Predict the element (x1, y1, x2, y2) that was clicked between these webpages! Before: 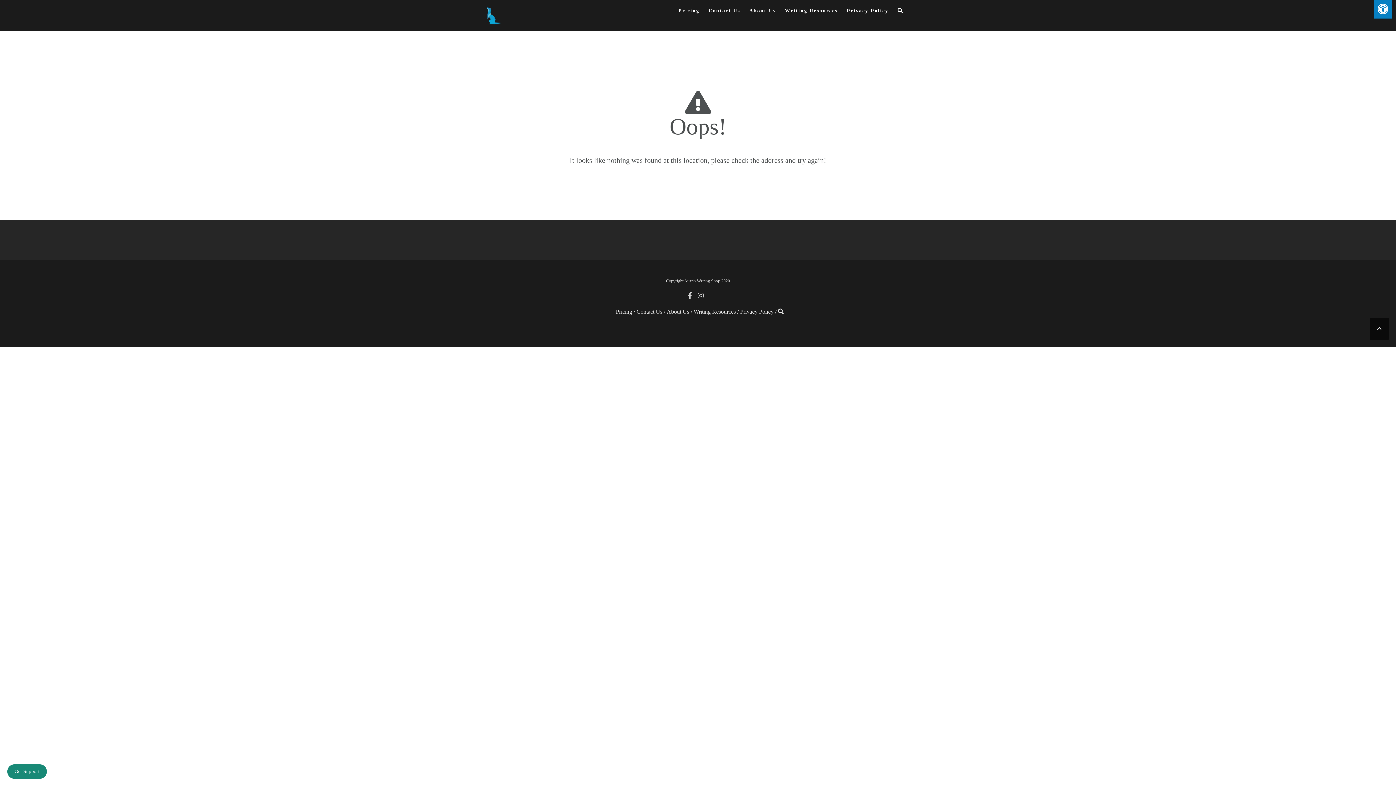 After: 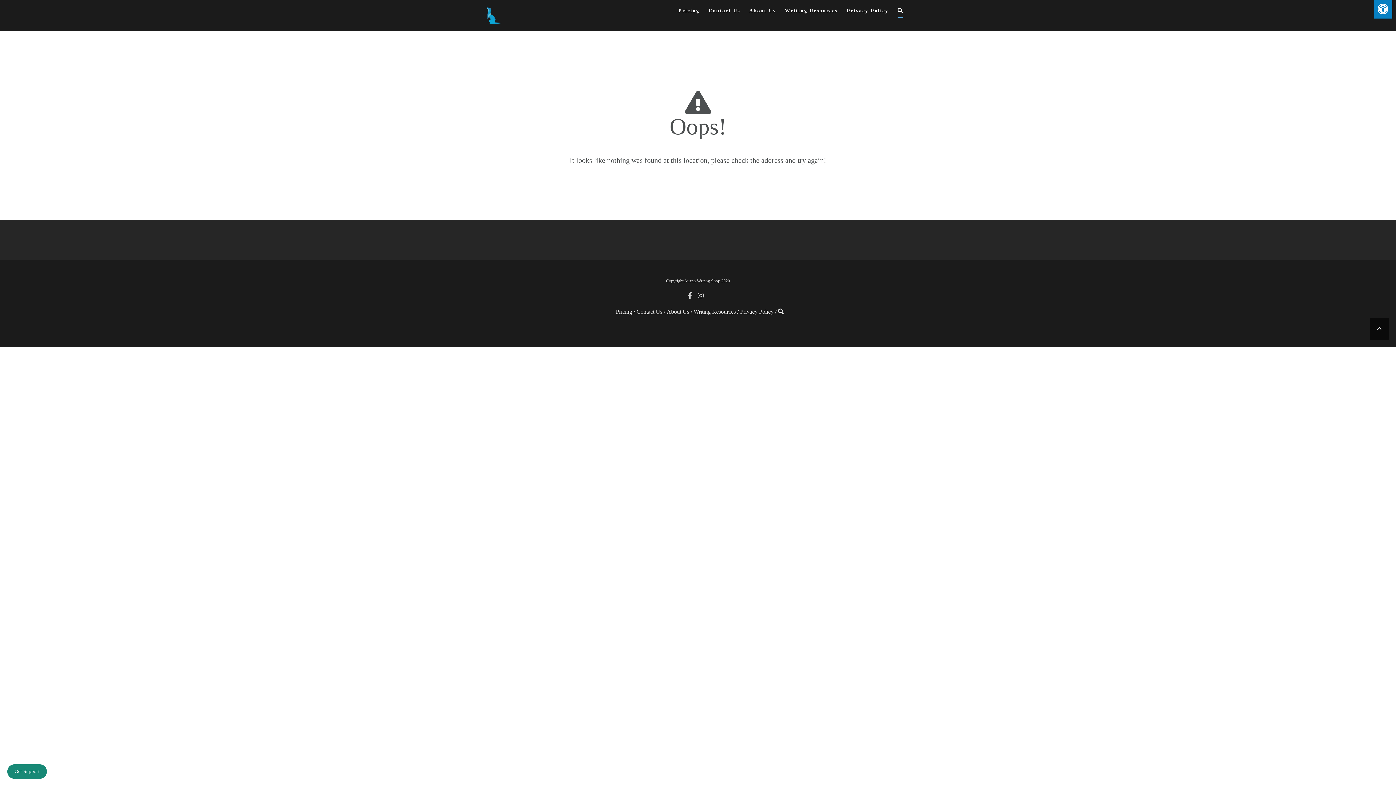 Action: bbox: (897, 7, 903, 17)